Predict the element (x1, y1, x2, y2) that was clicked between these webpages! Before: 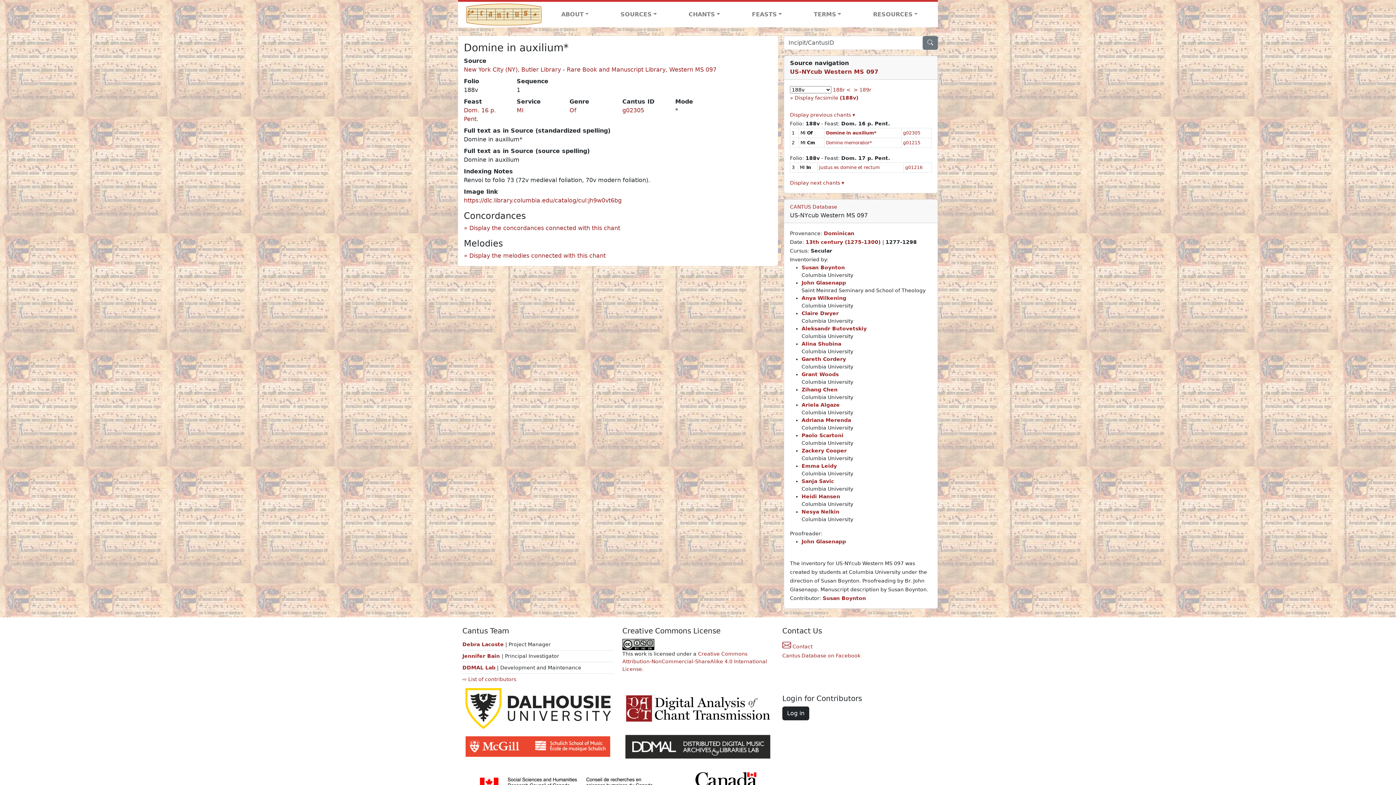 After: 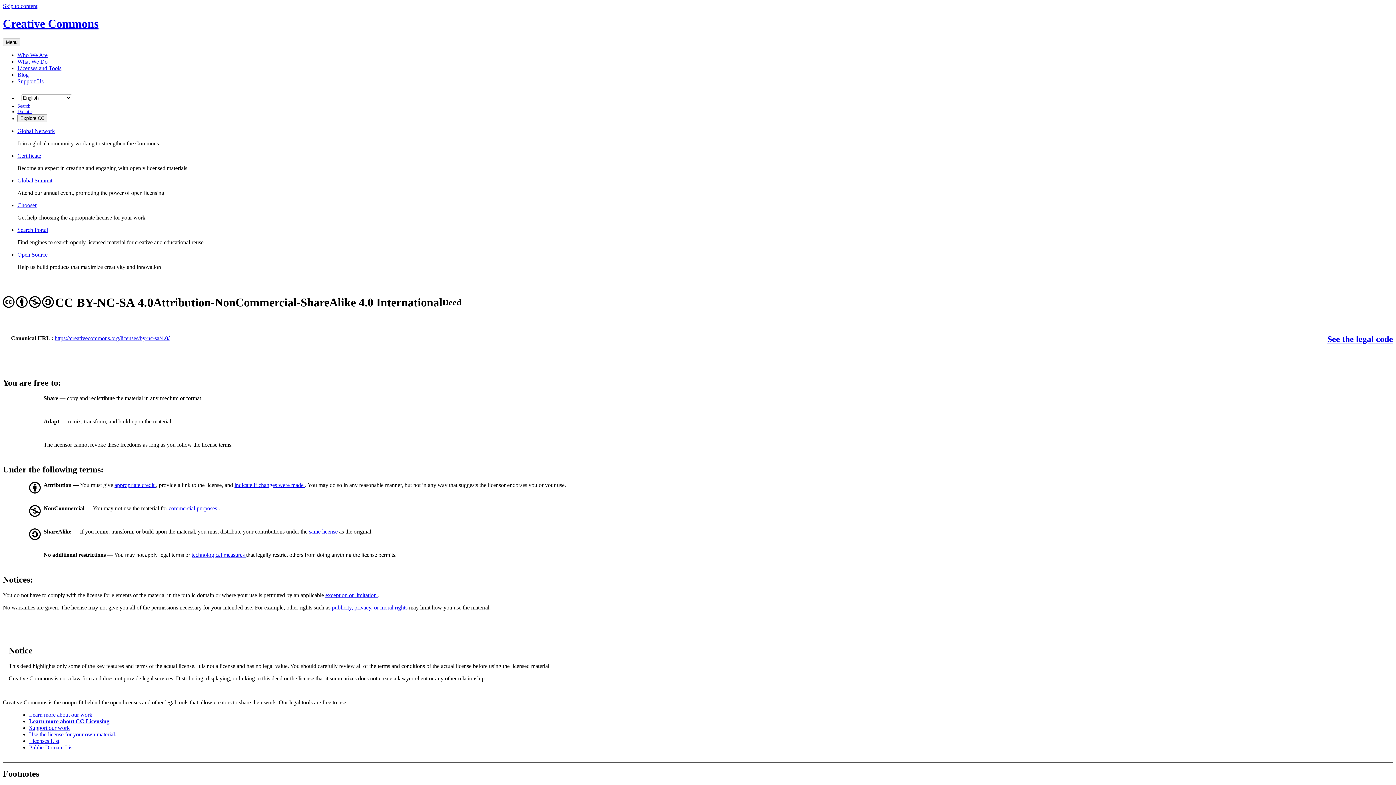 Action: bbox: (622, 641, 654, 647)